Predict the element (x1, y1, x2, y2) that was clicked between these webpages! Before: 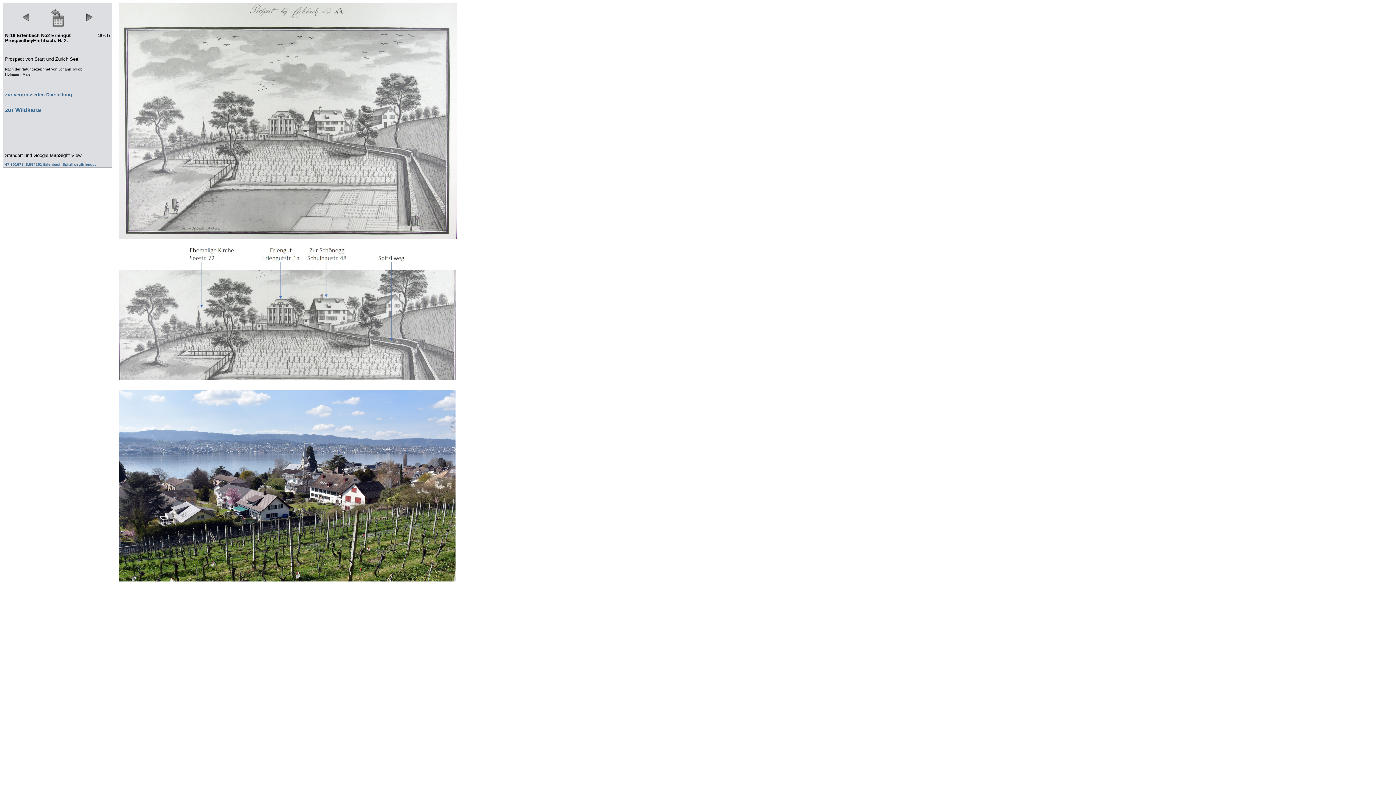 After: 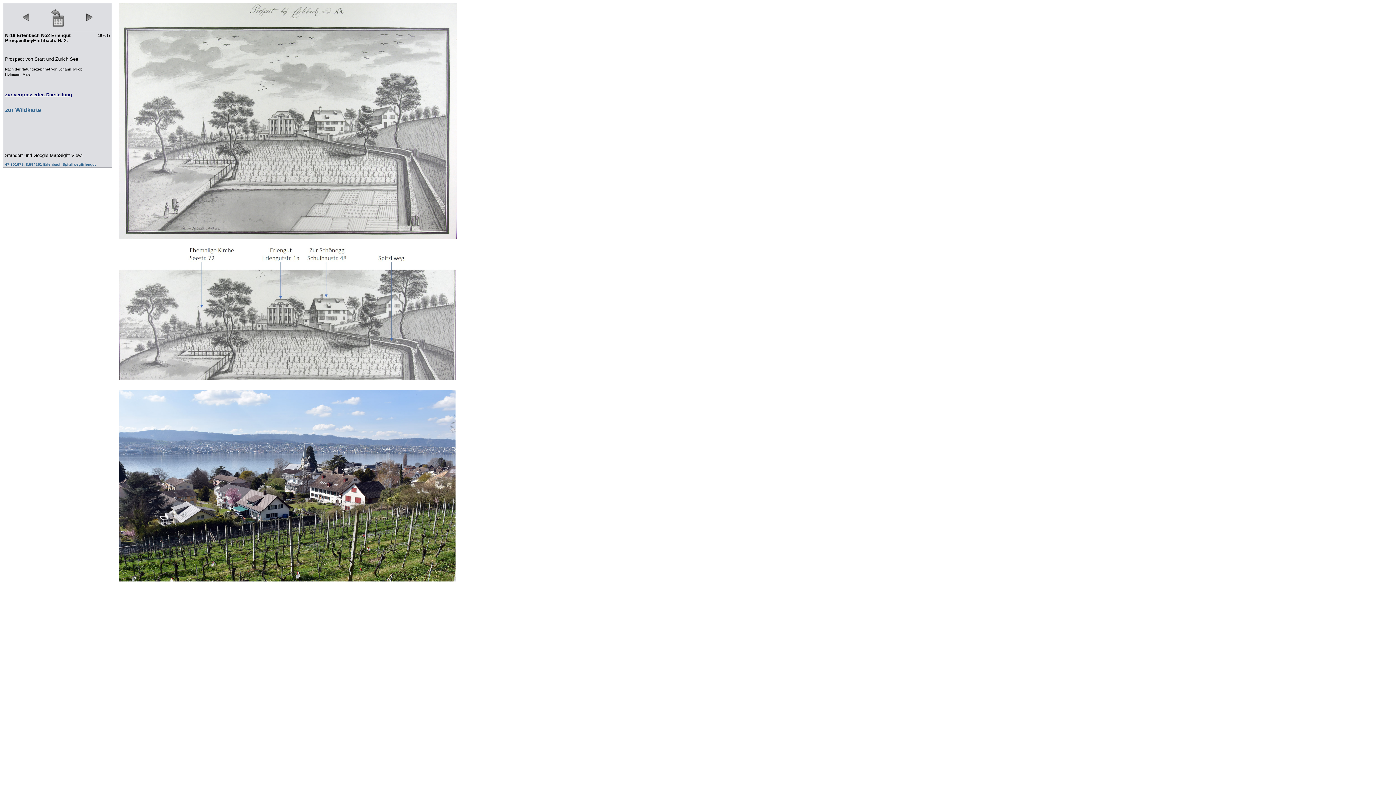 Action: bbox: (5, 92, 72, 97) label: zur vergrösserten Darstellung